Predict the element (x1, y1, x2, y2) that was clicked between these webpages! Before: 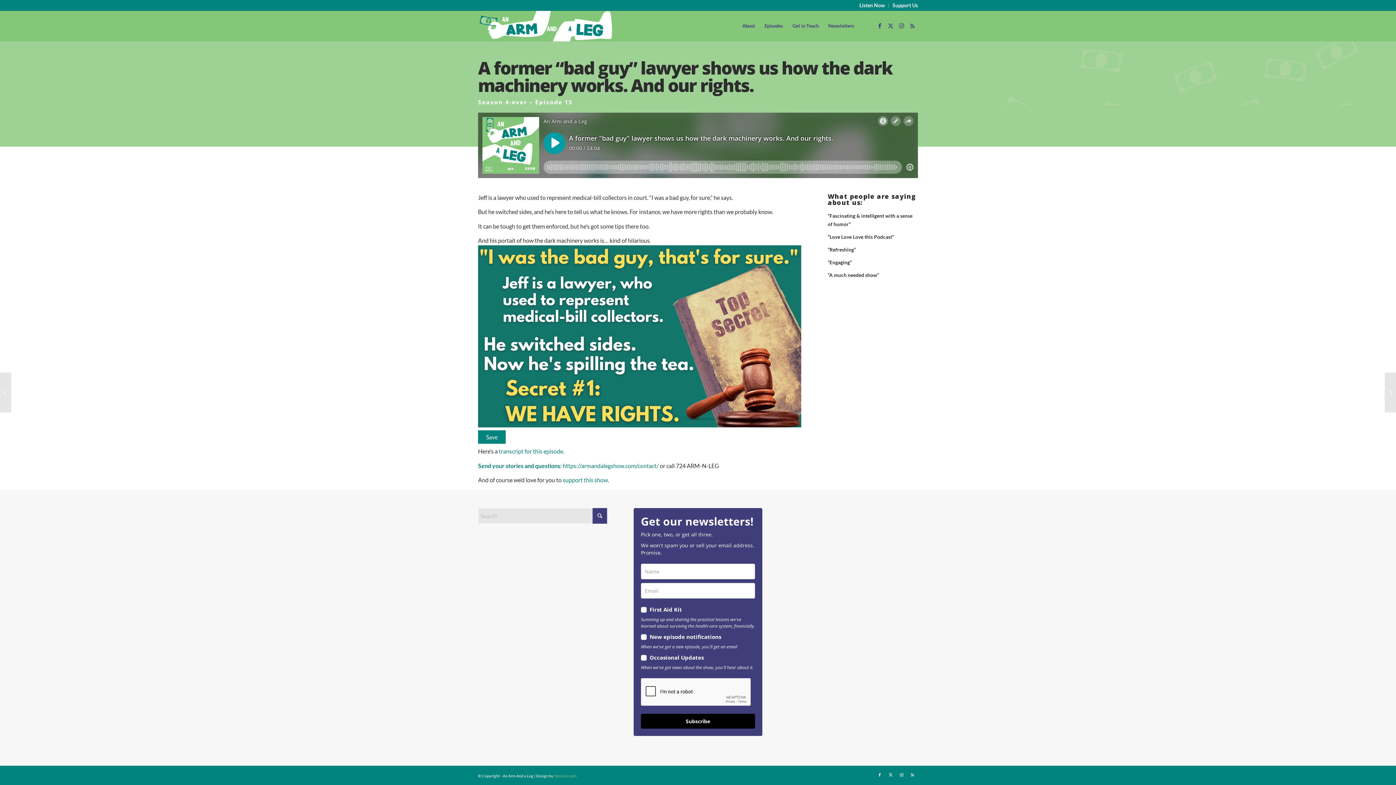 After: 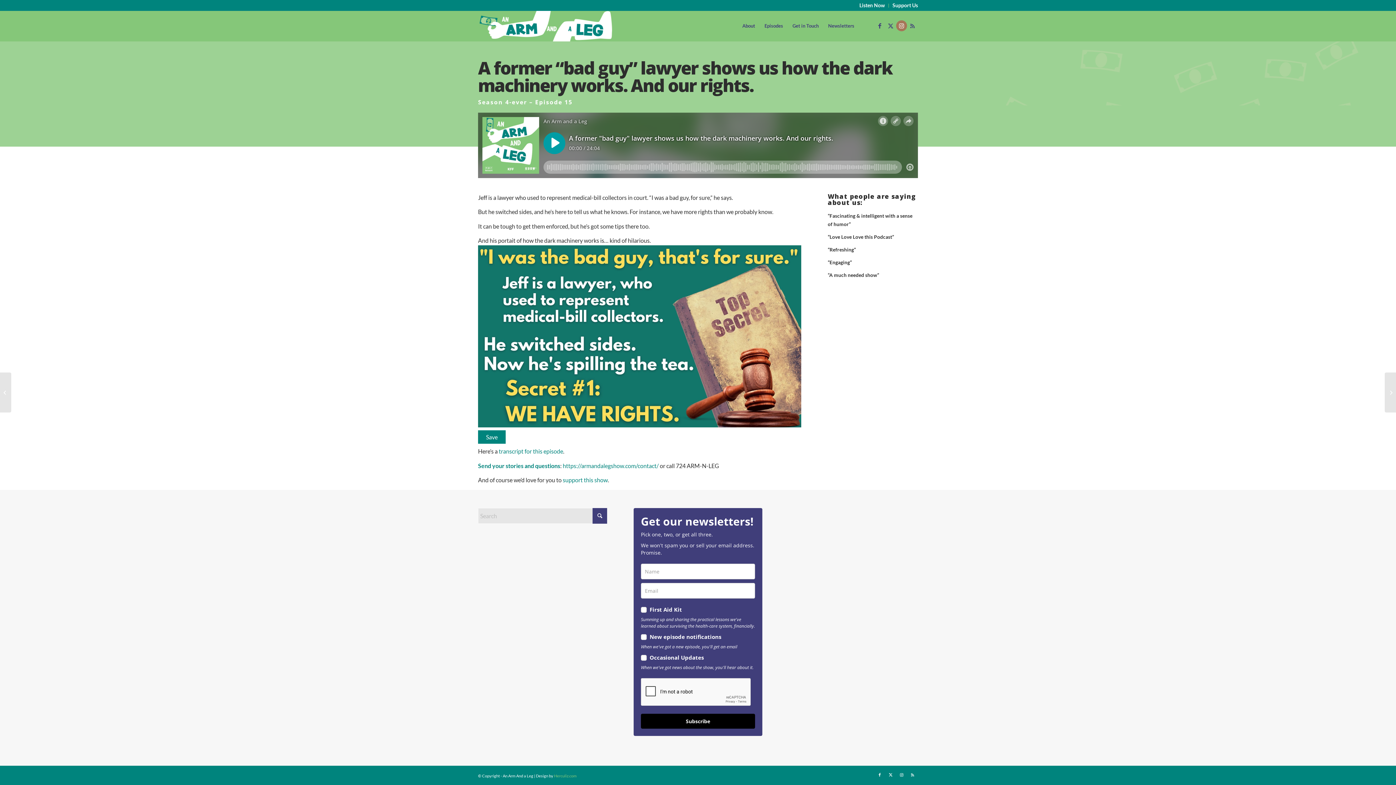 Action: label: Link to Instagram bbox: (896, 20, 907, 31)